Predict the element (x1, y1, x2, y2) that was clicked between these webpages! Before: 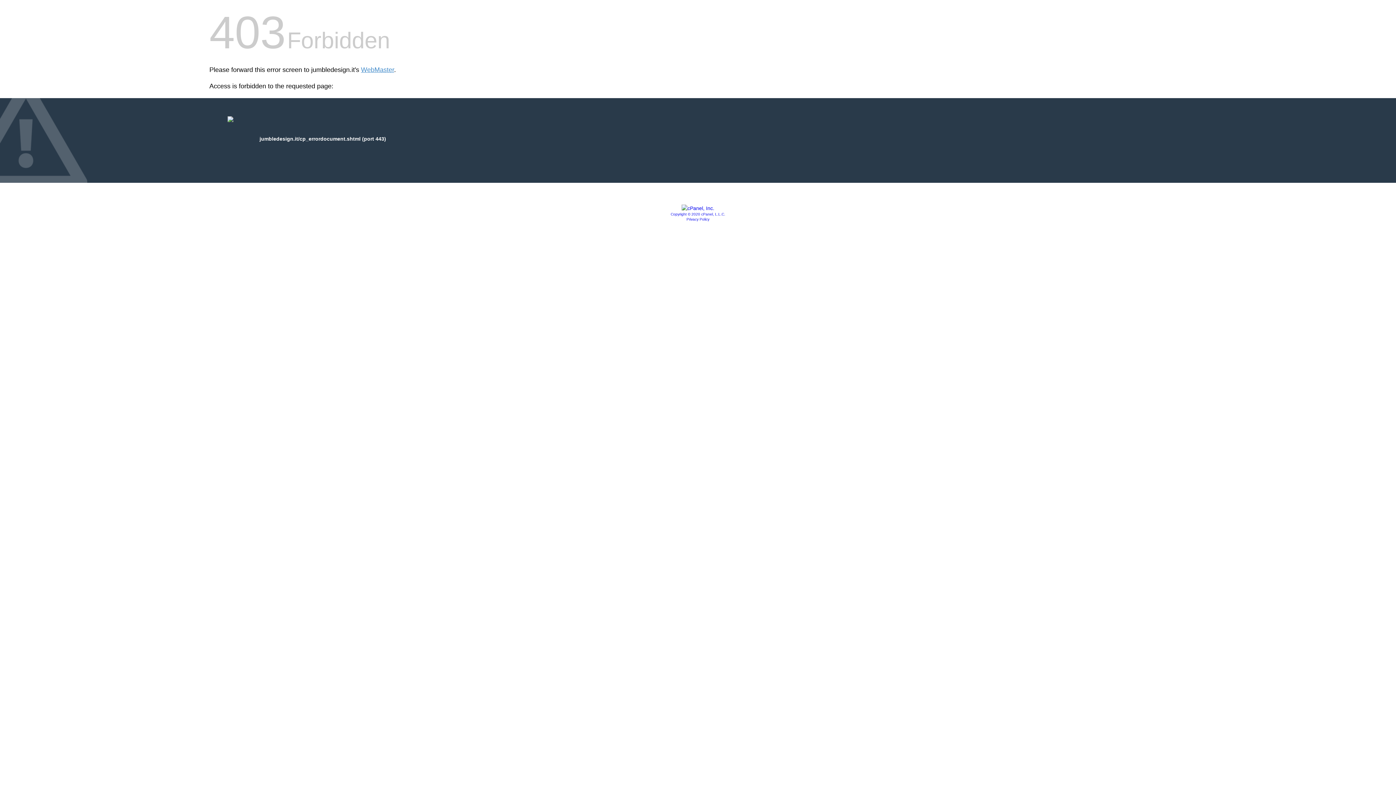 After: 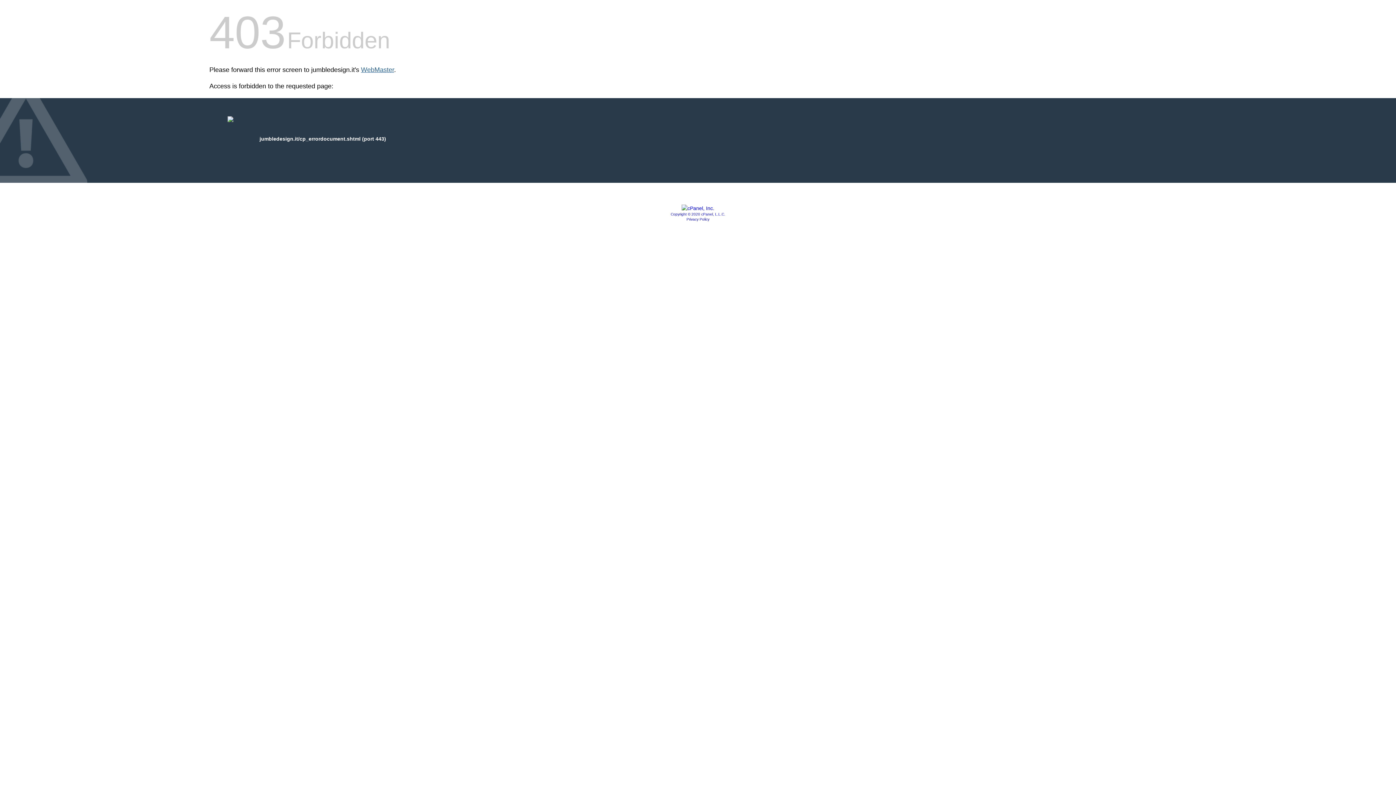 Action: label: WebMaster bbox: (361, 66, 394, 73)